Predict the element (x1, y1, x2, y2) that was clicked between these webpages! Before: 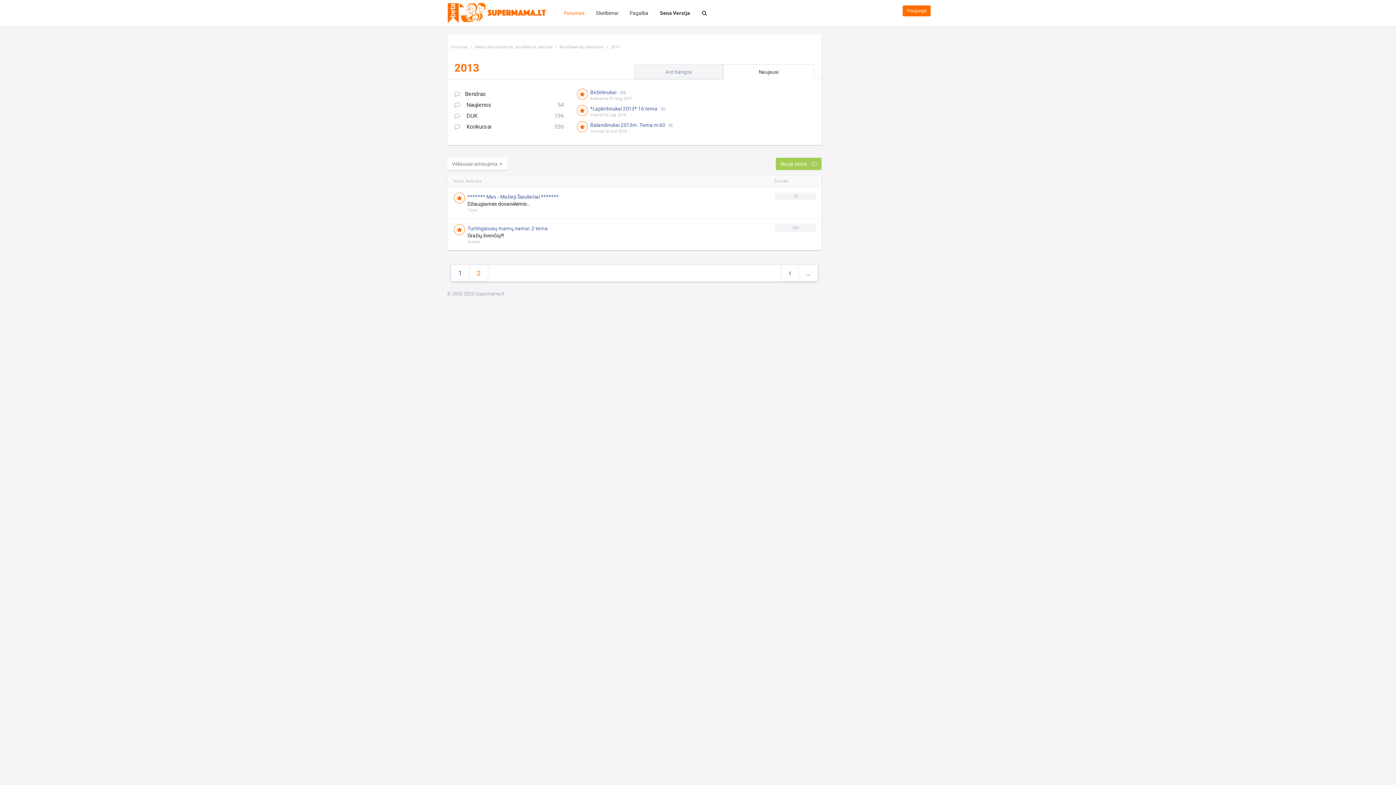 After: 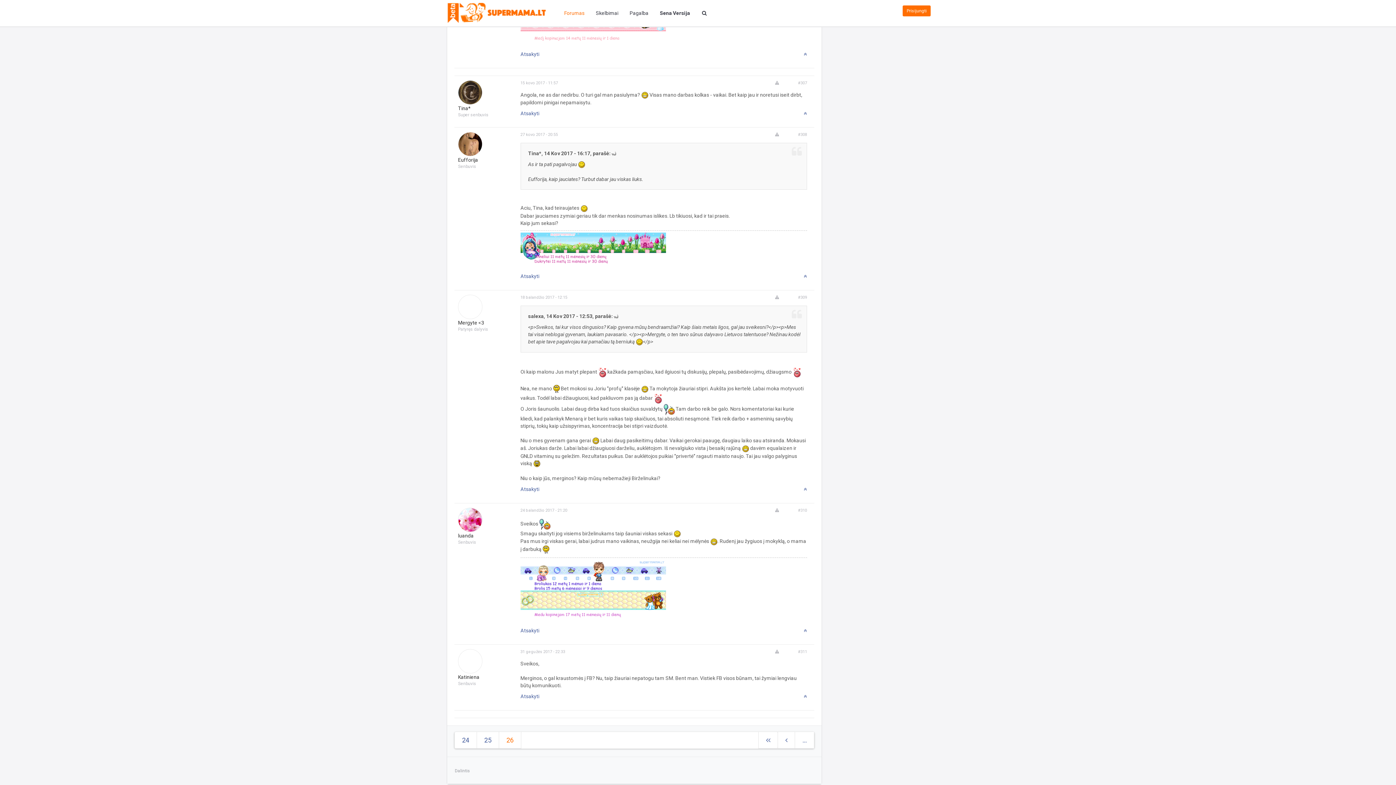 Action: bbox: (590, 89, 626, 95) label: Birželinukai 310